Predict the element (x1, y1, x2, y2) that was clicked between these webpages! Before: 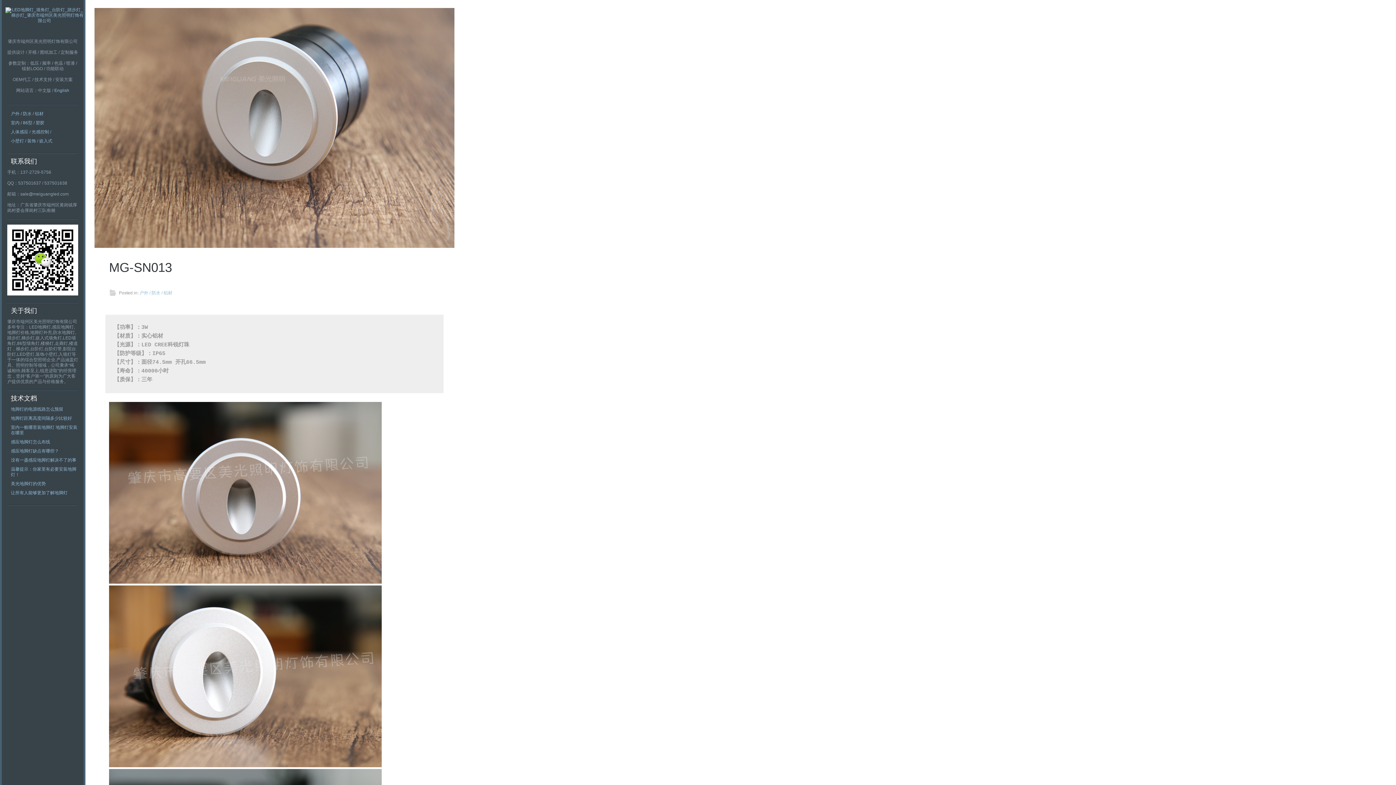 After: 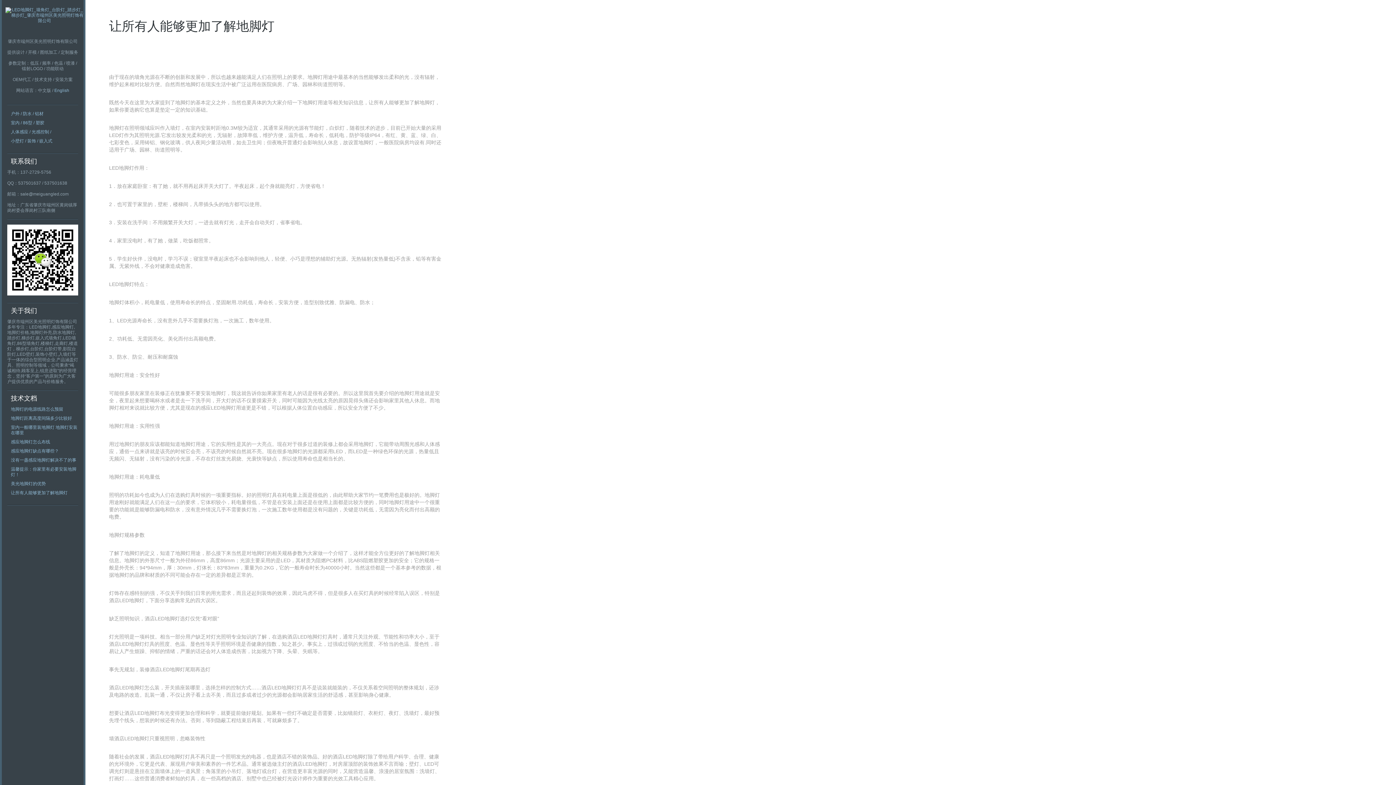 Action: bbox: (10, 490, 67, 495) label: 让所有人能够更加了解地脚灯